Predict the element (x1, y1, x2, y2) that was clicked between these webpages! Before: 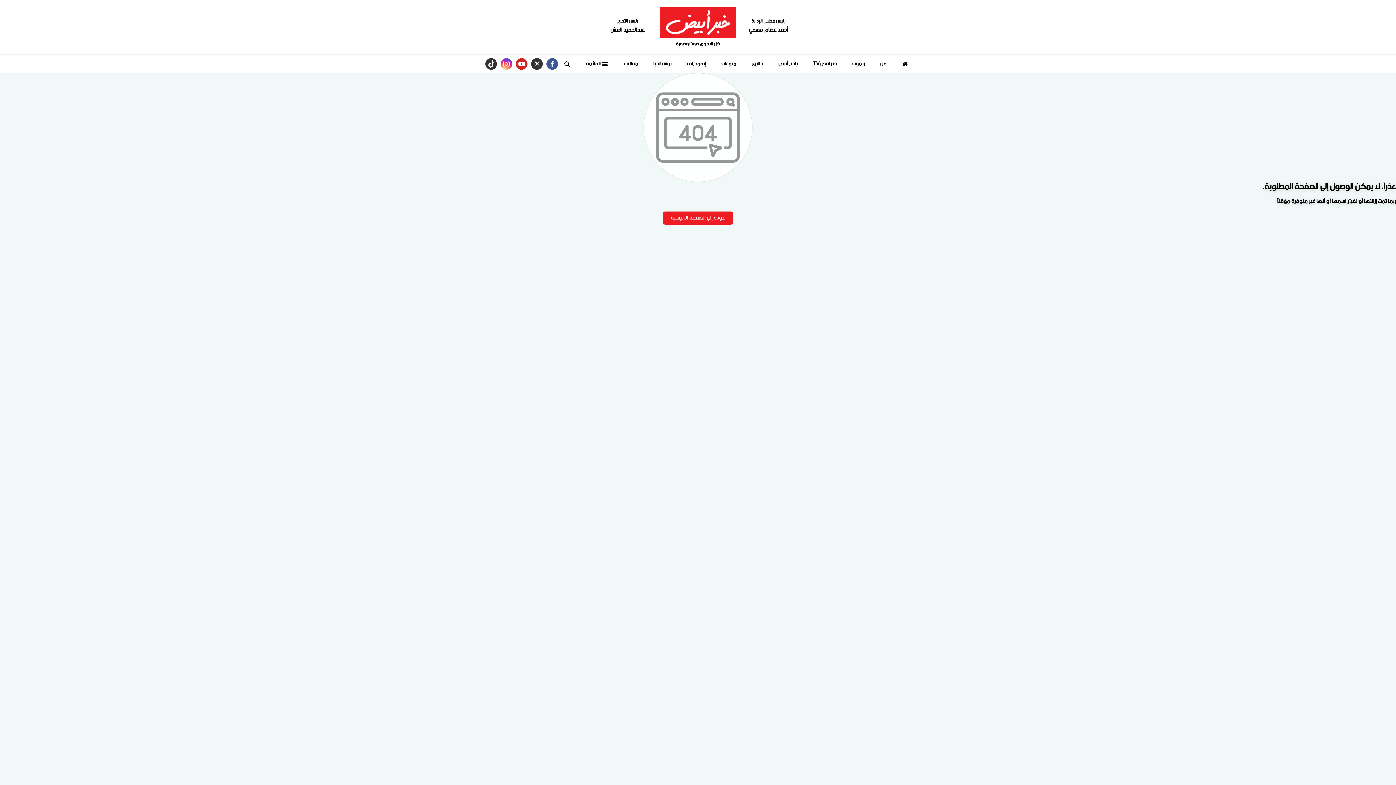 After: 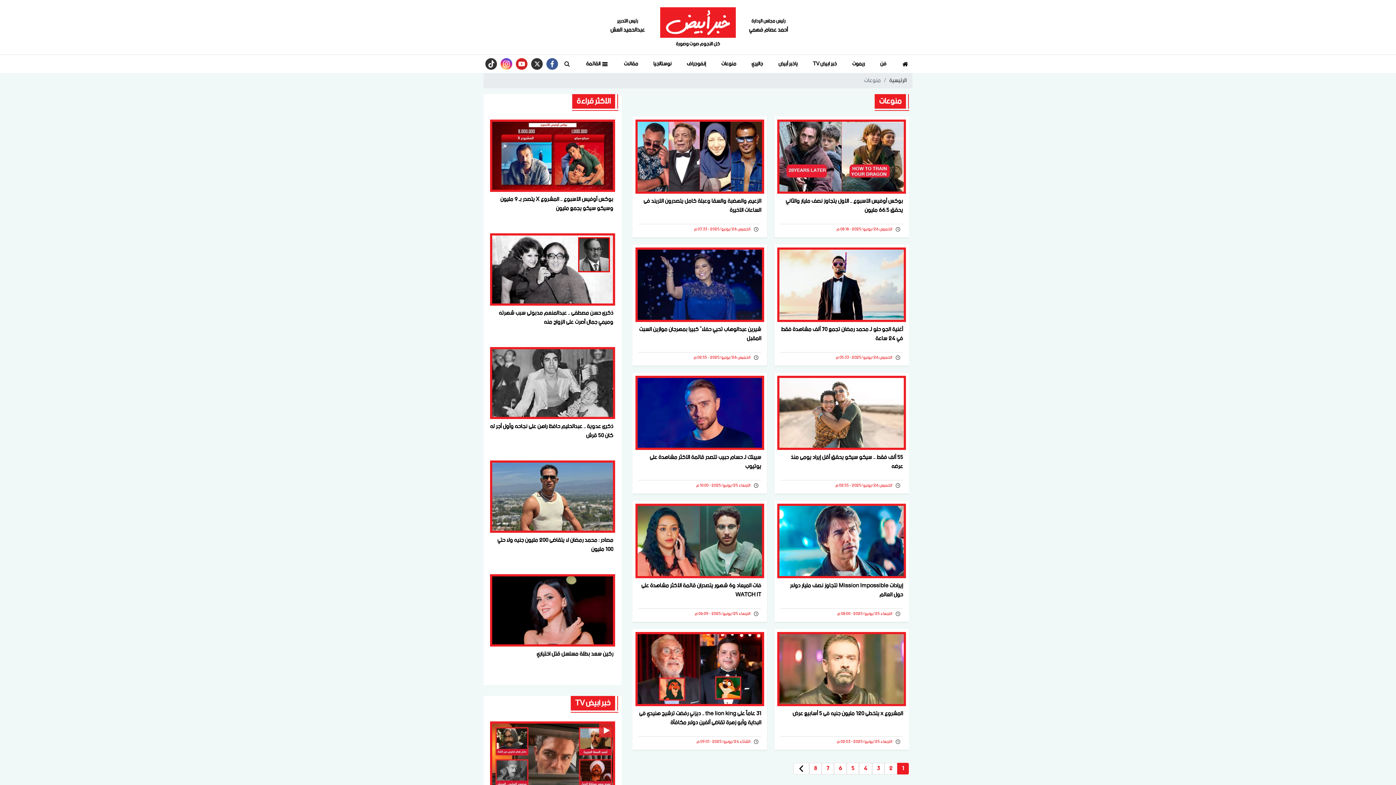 Action: label: منوعات bbox: (717, 56, 740, 71)